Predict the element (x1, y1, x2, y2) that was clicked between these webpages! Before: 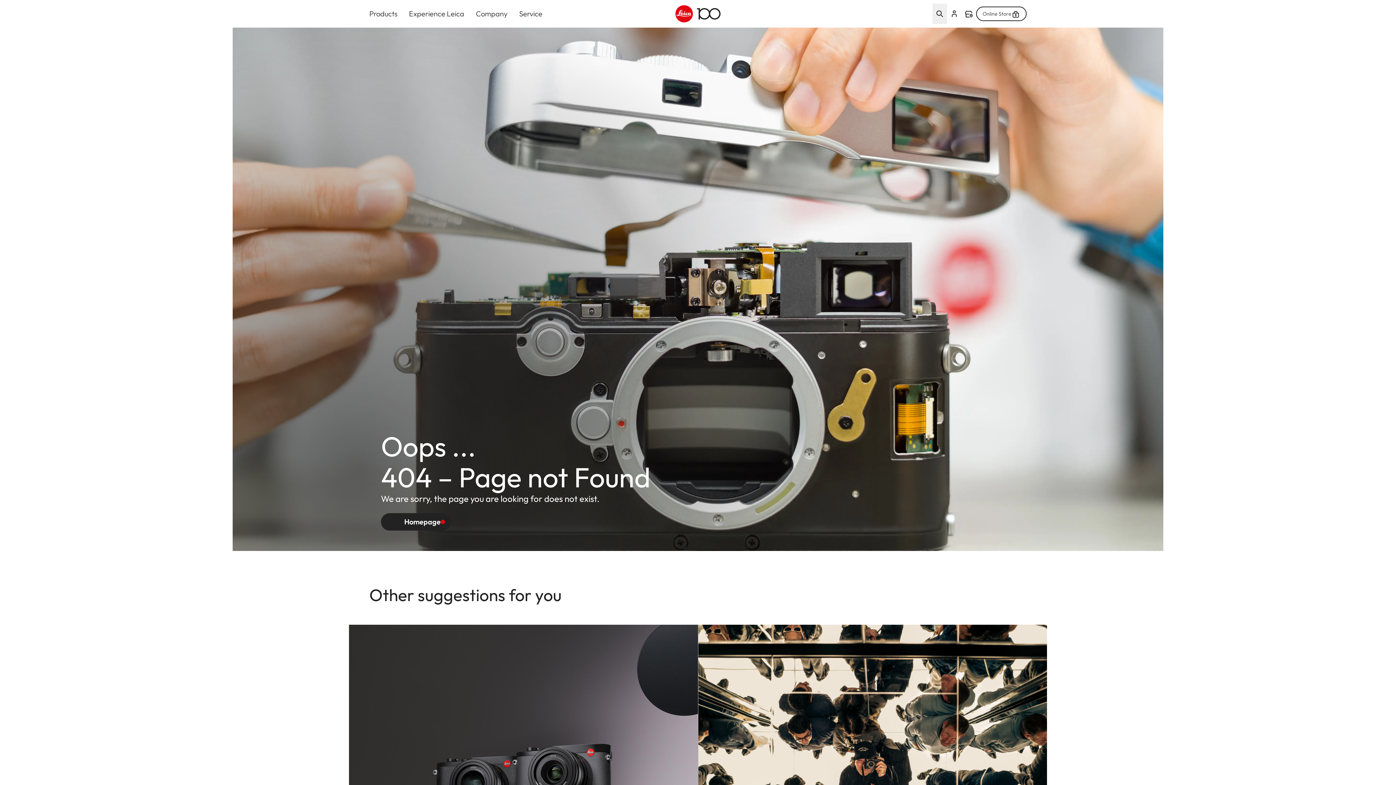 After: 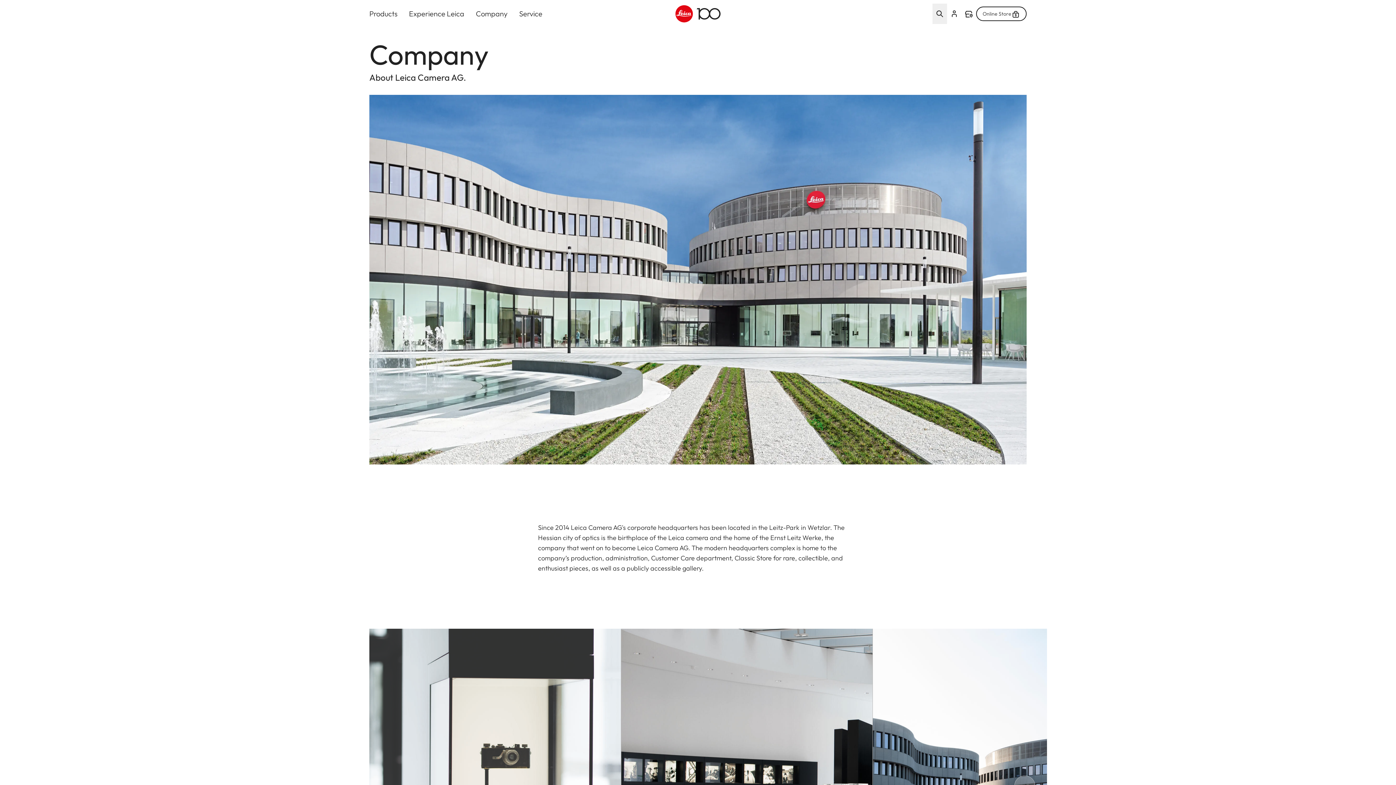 Action: bbox: (476, 0, 507, 27) label: Company